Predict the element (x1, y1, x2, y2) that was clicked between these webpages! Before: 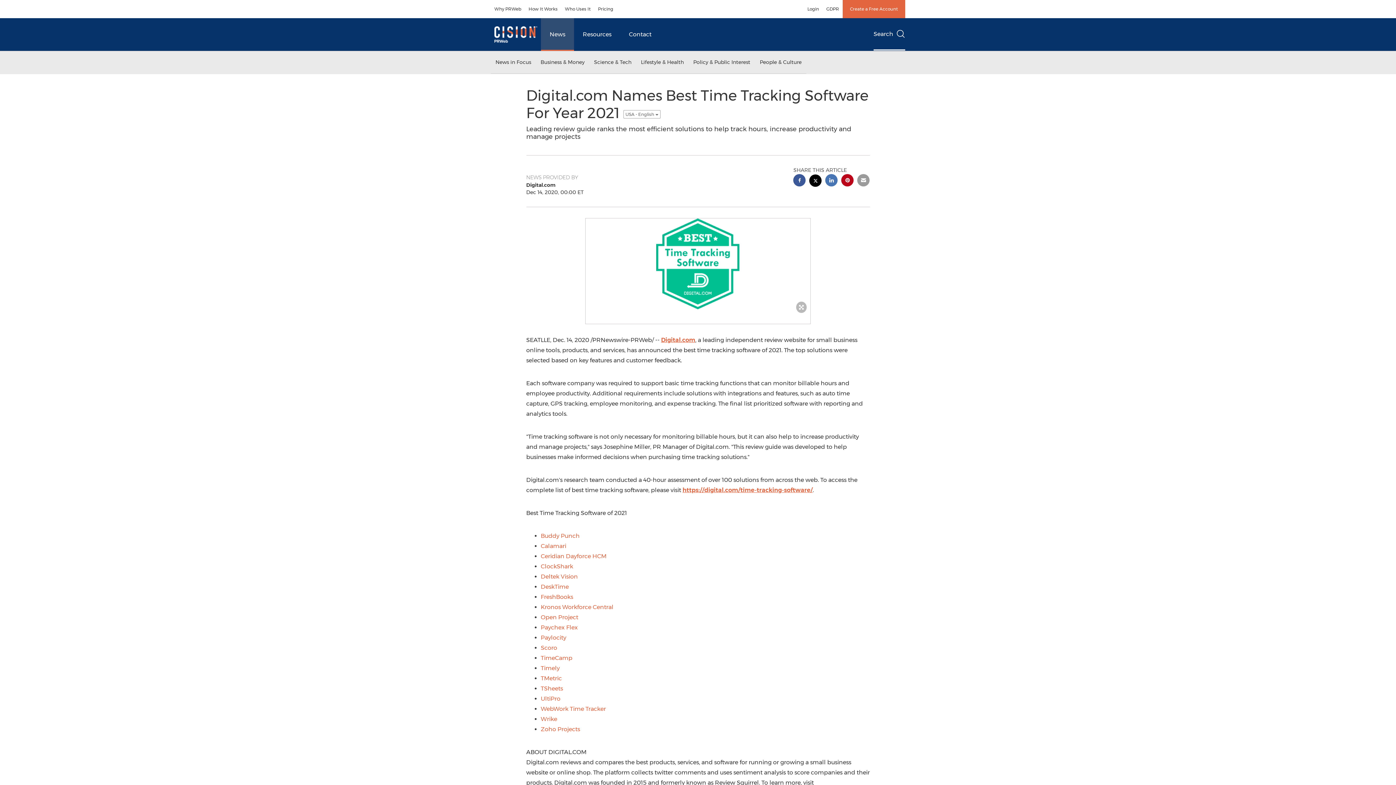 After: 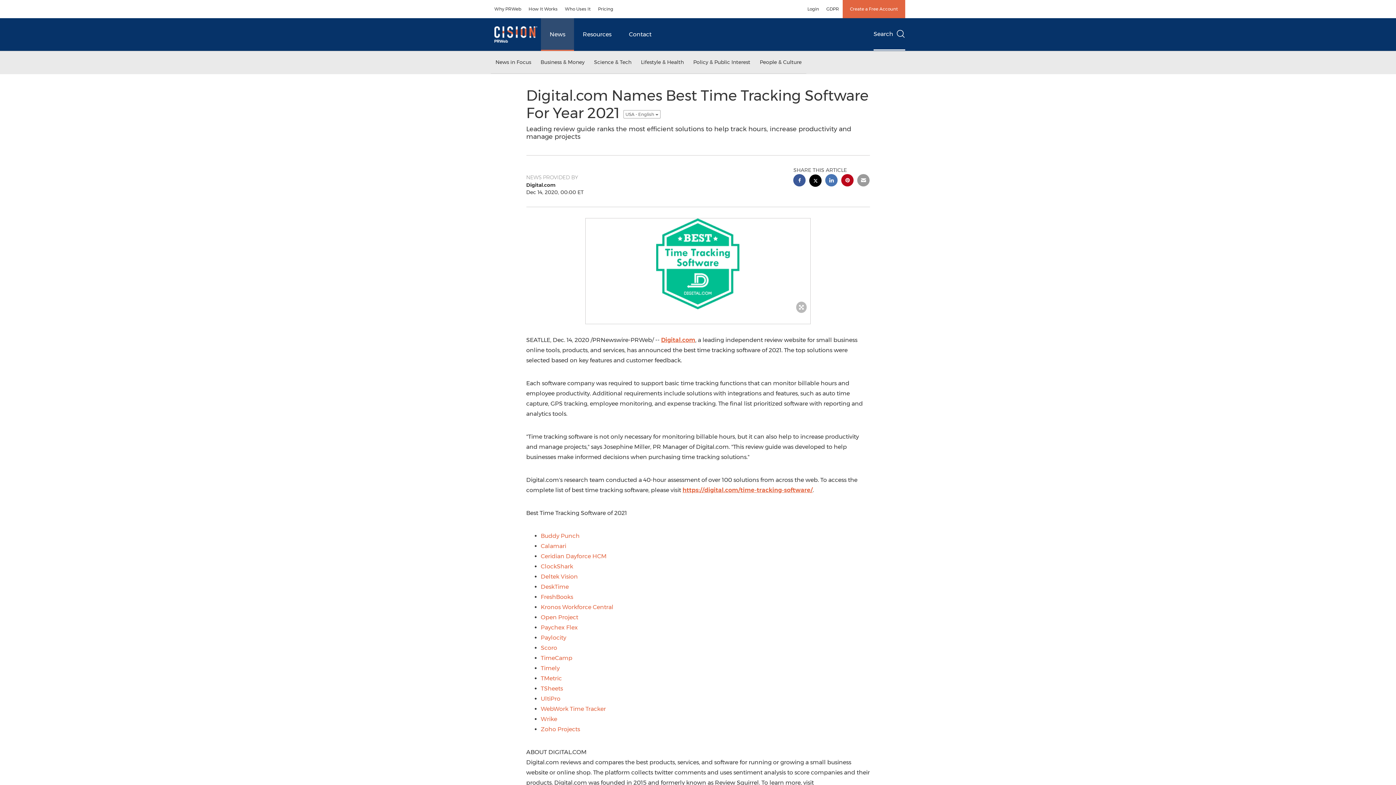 Action: label: Digital.com bbox: (661, 245, 695, 252)